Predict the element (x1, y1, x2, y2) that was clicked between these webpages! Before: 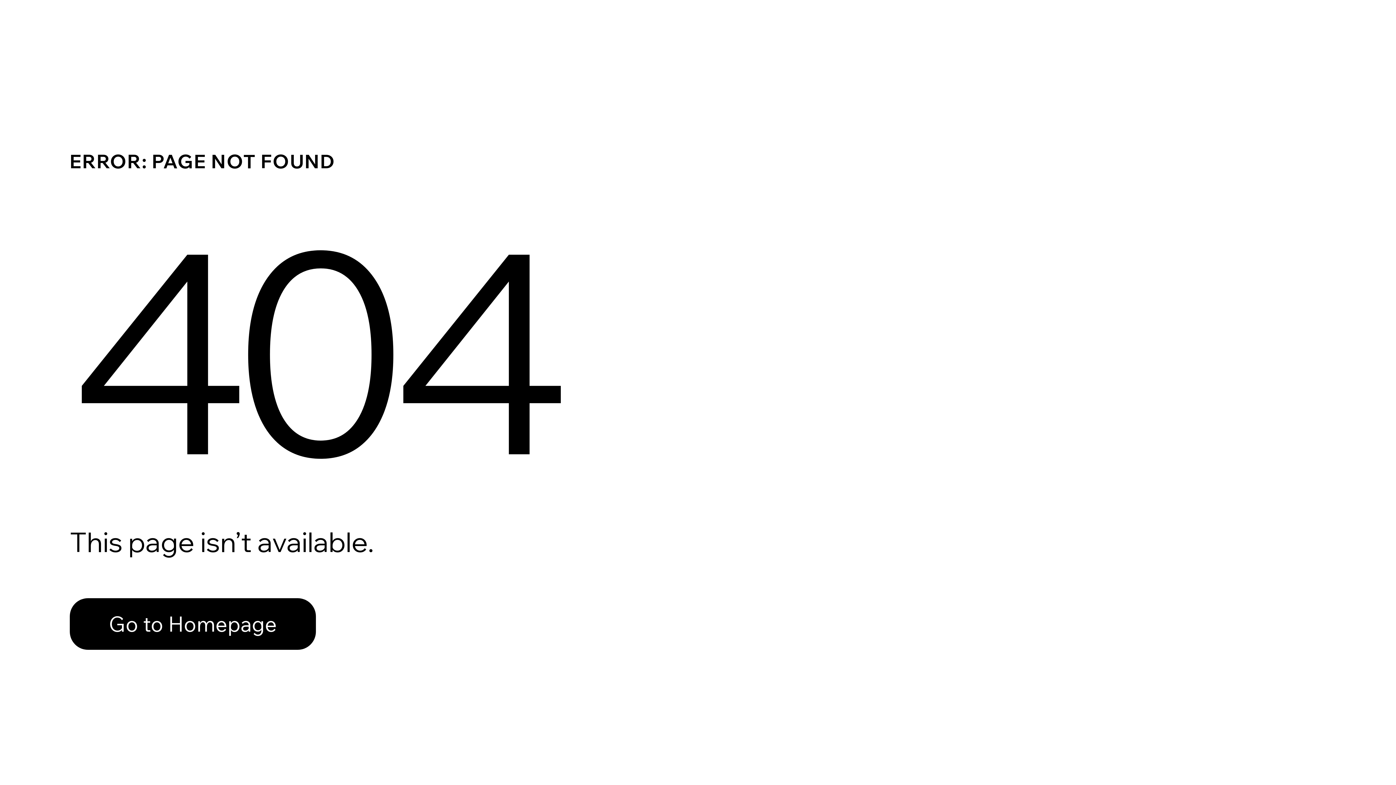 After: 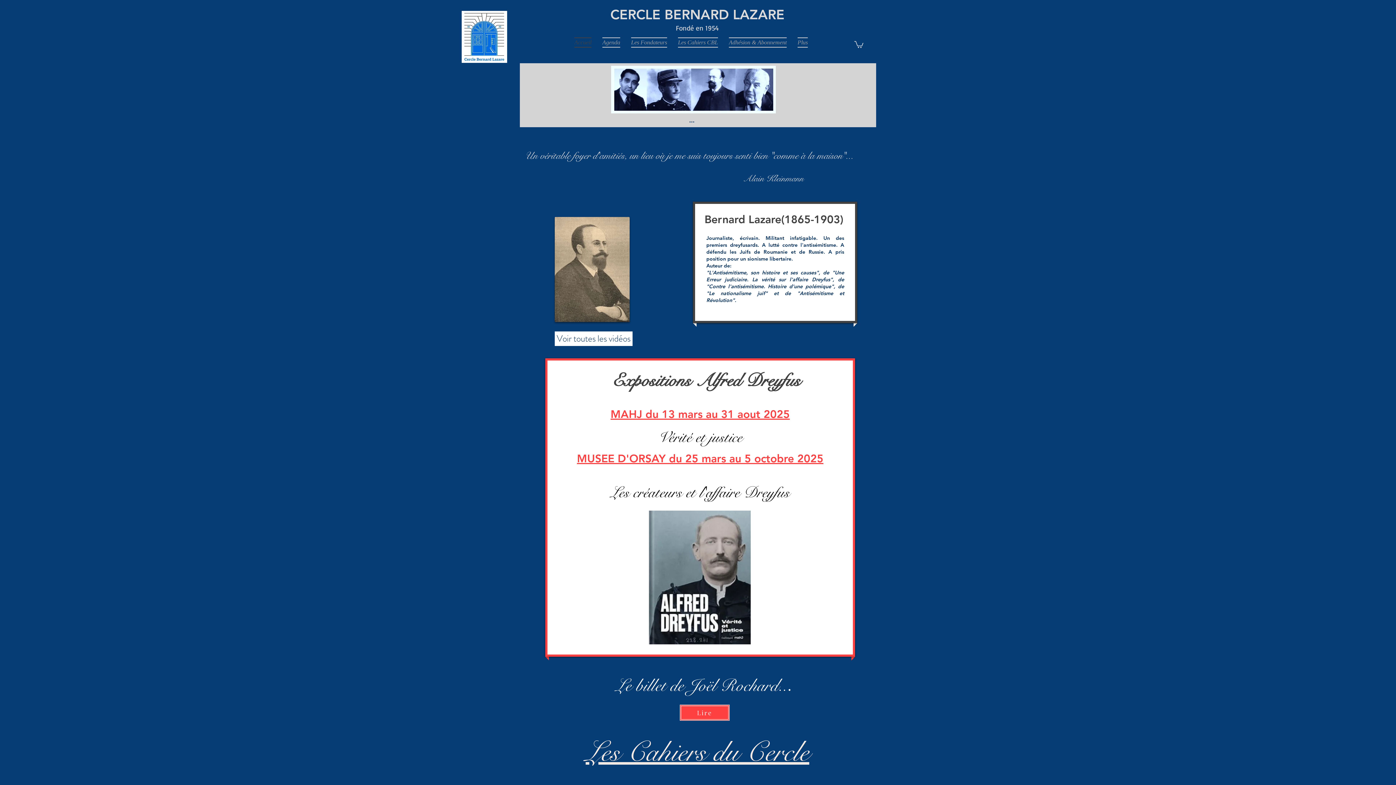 Action: label: Go to Homepage bbox: (69, 598, 316, 650)